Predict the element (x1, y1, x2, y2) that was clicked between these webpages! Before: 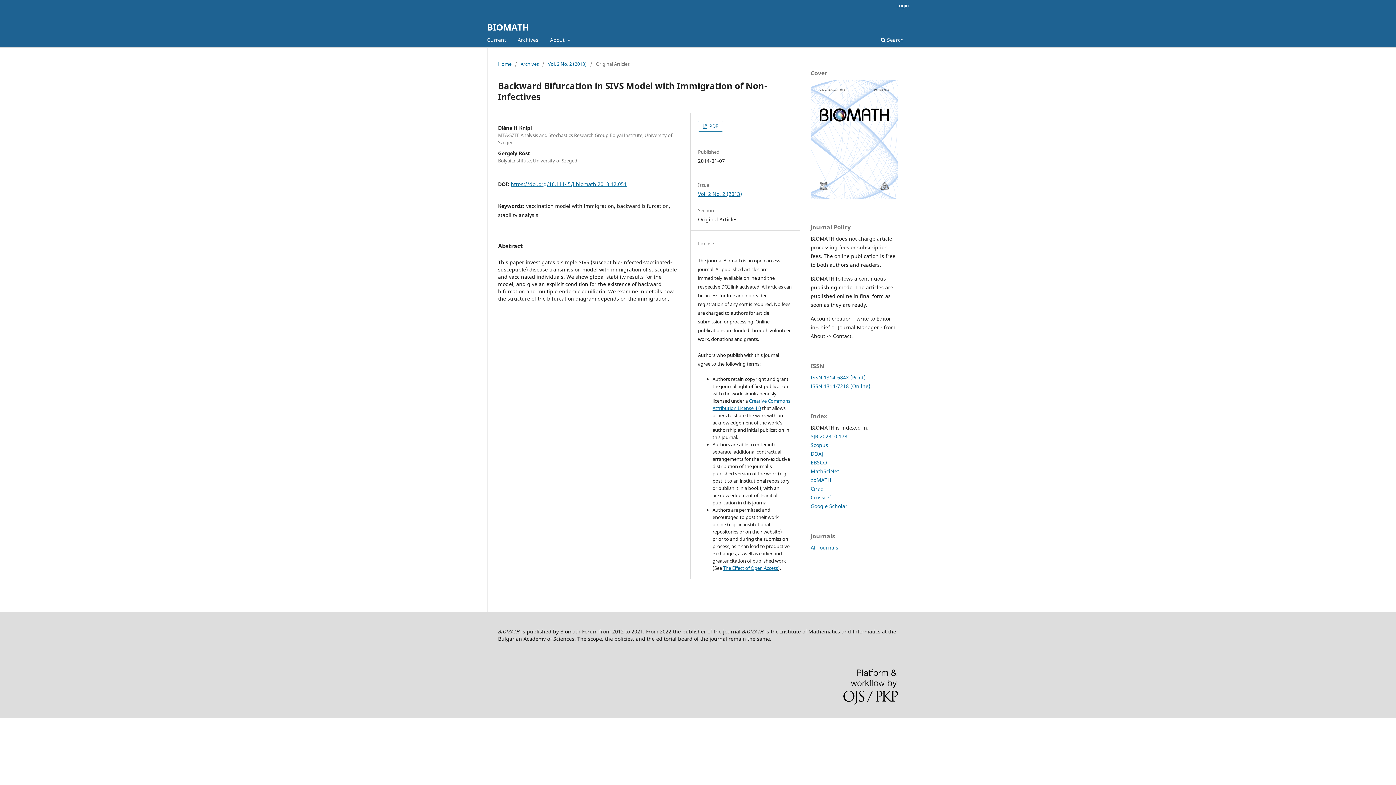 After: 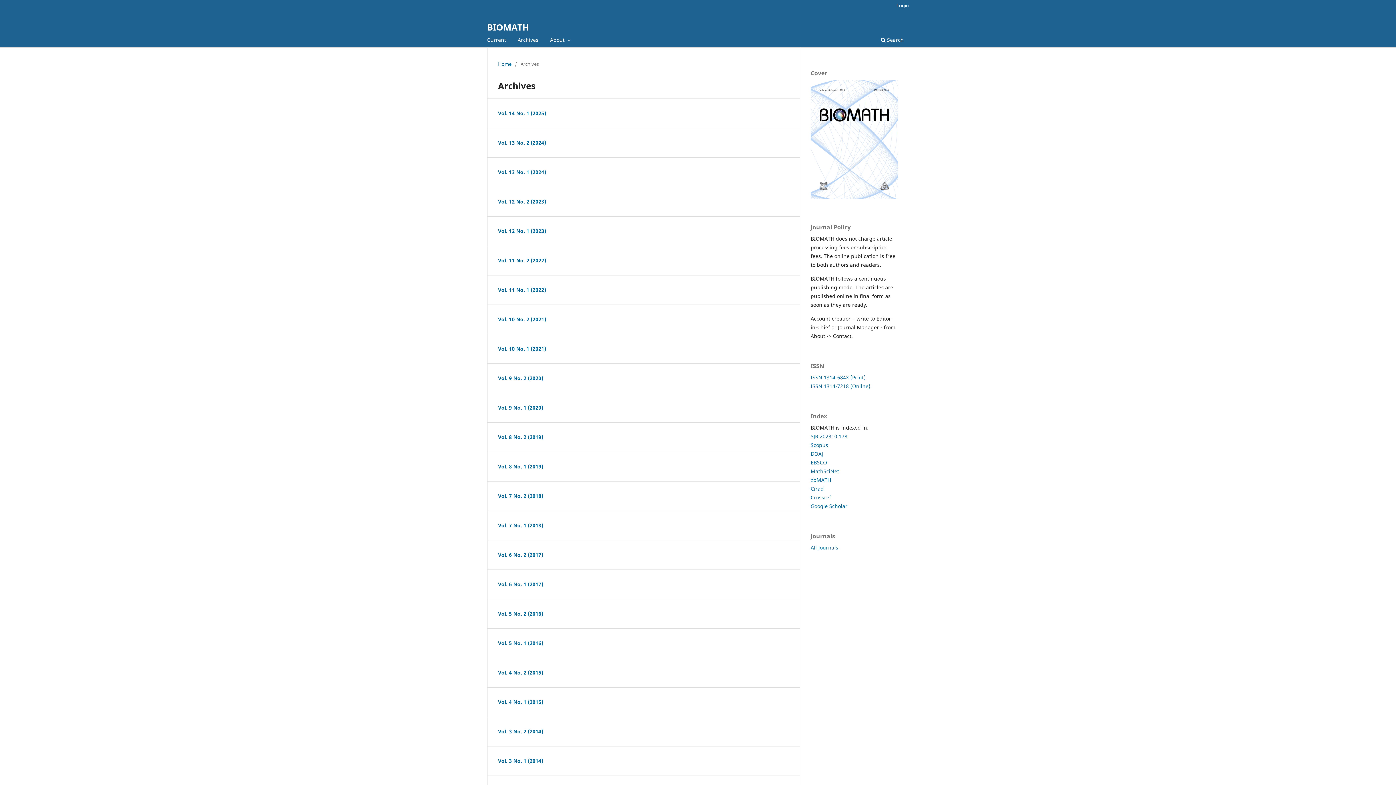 Action: bbox: (520, 60, 538, 67) label: Archives